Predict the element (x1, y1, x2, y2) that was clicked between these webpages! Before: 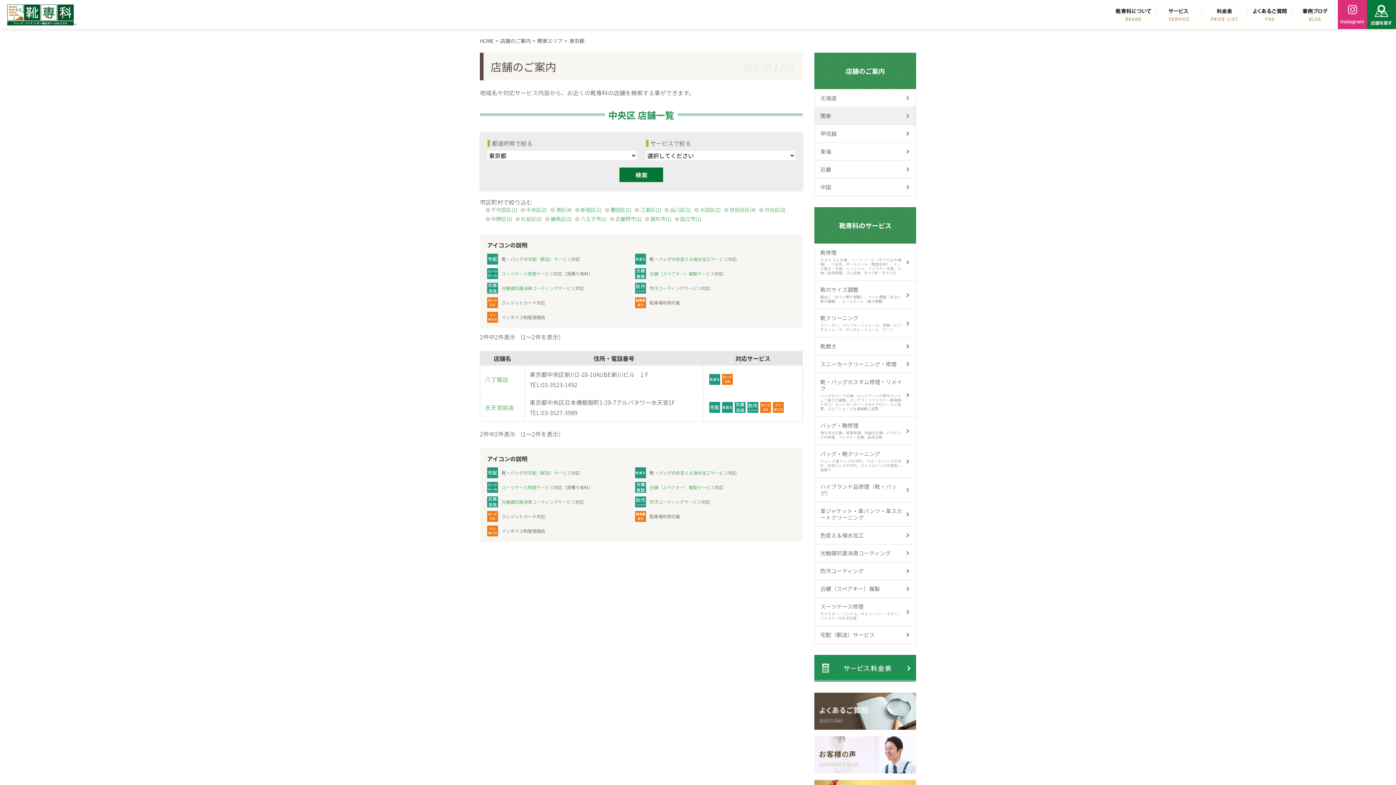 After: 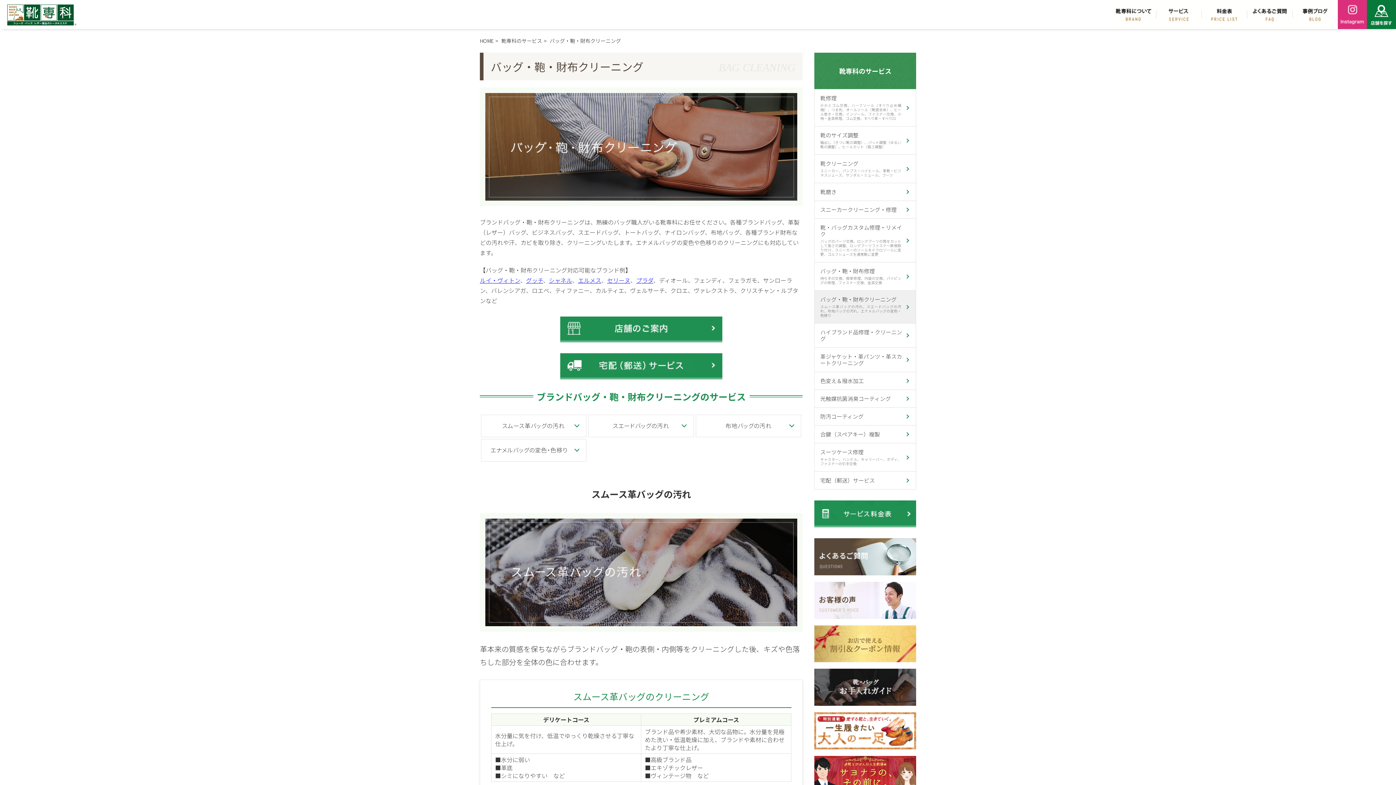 Action: label: バッグ・鞄クリーニング
スムース革バッグの汚れ、スエードバッグの汚れ、布地バッグの汚れ、エナメルバッグの変色・色移り bbox: (815, 445, 916, 477)